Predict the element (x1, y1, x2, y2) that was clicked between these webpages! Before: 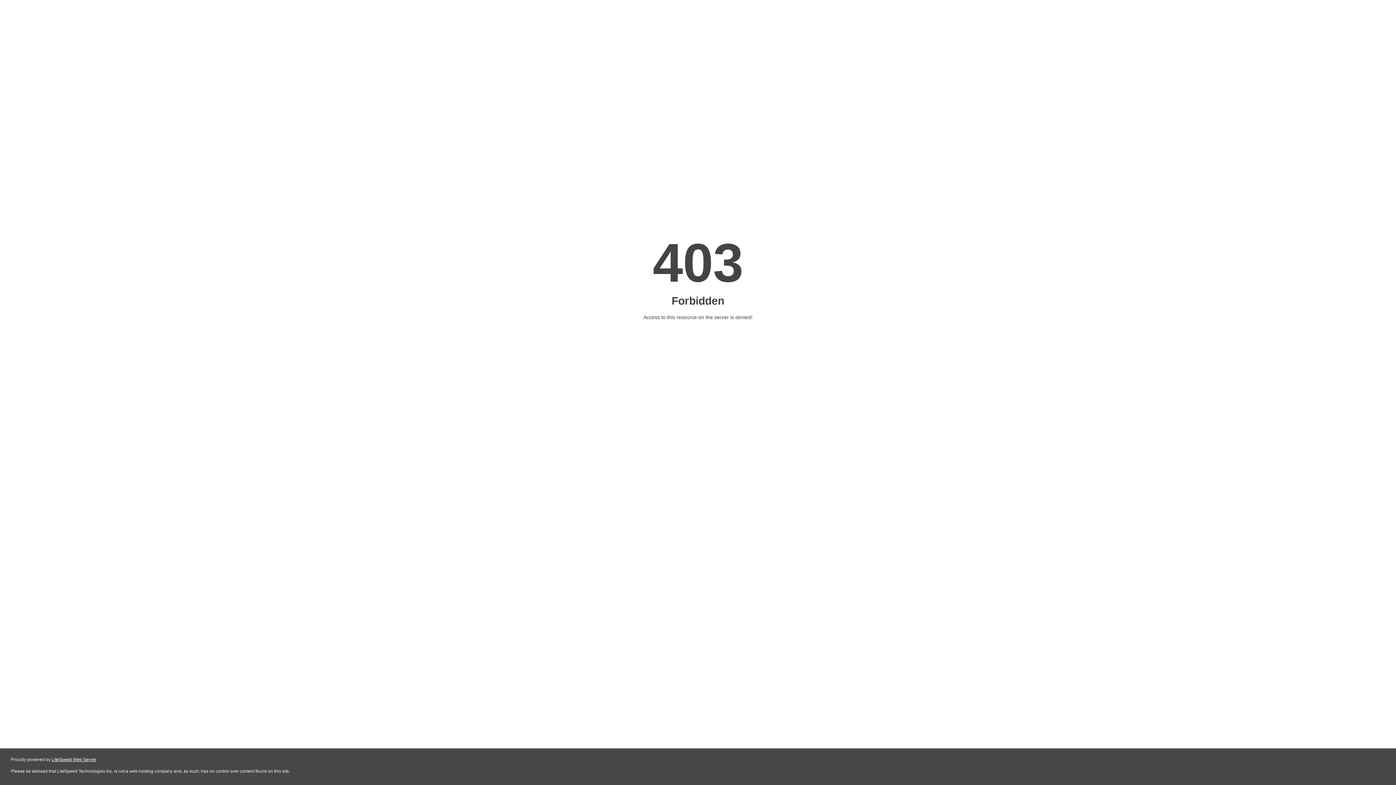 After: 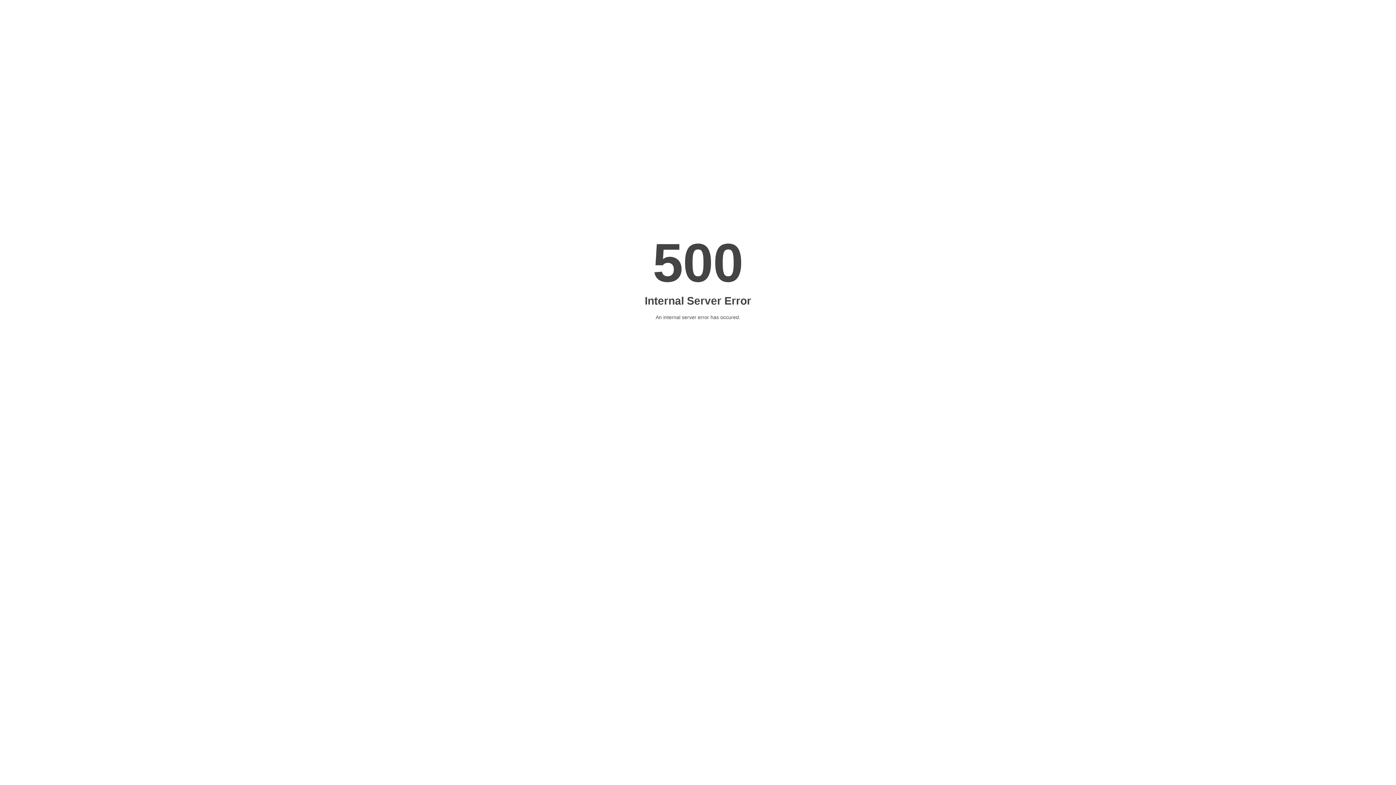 Action: bbox: (51, 757, 96, 762) label: LiteSpeed Web Server